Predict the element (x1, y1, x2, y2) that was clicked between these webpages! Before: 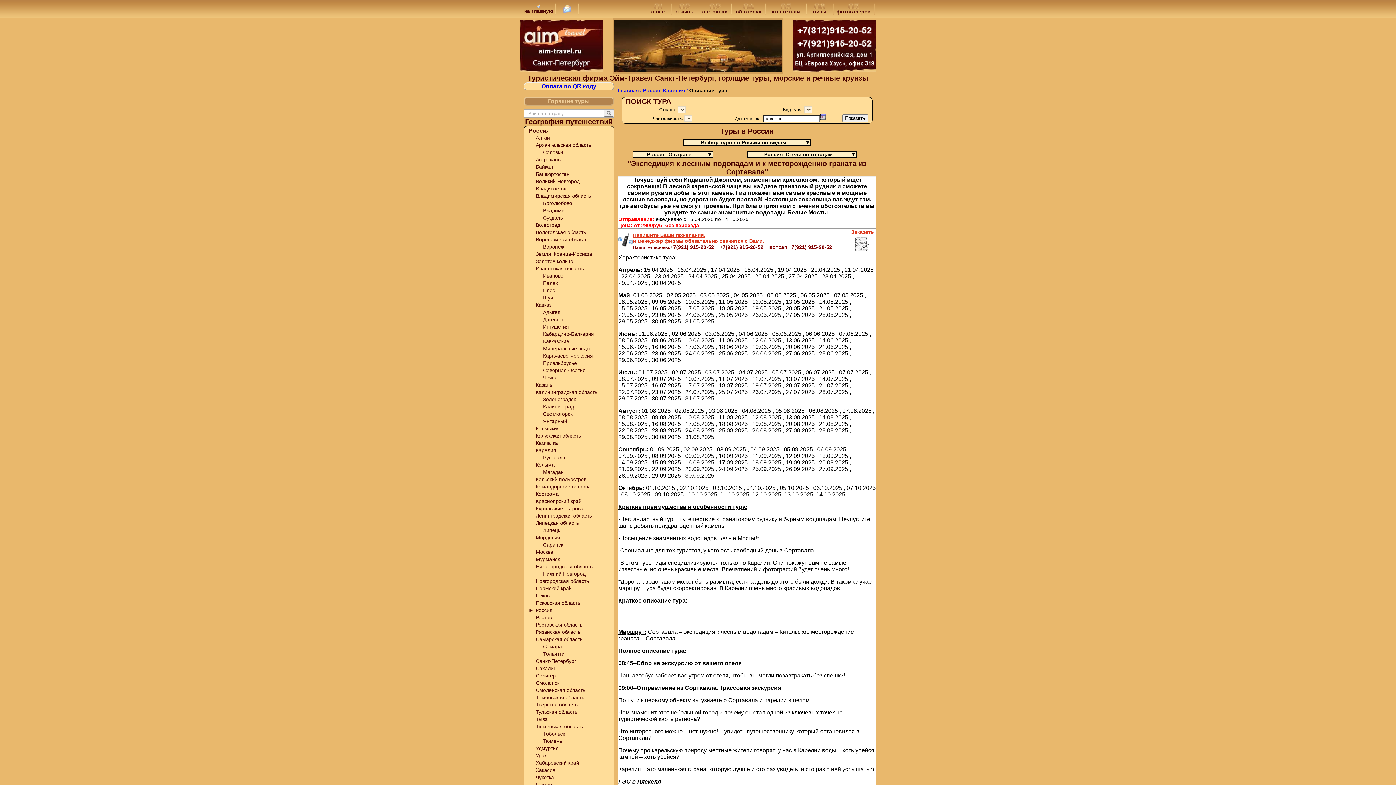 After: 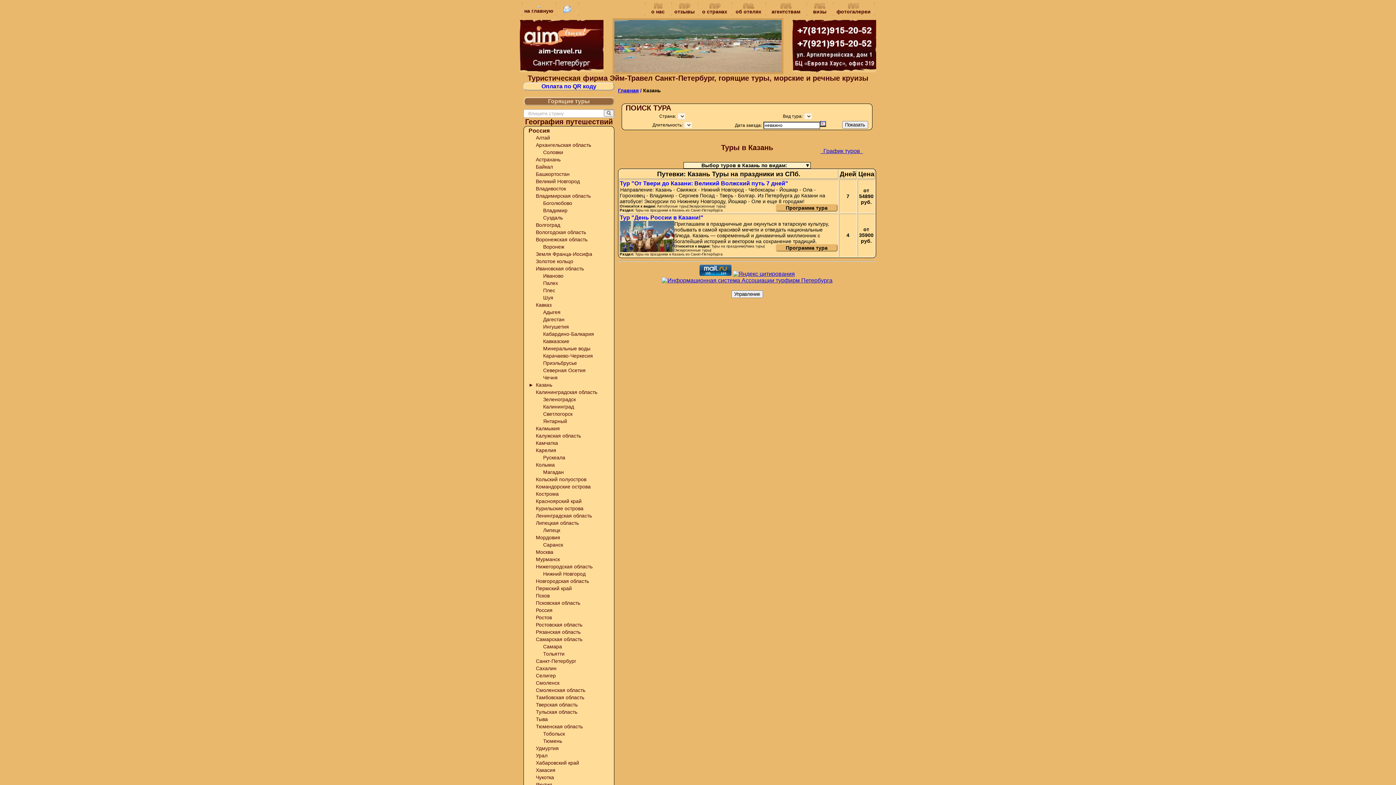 Action: label: Казань bbox: (536, 382, 552, 387)